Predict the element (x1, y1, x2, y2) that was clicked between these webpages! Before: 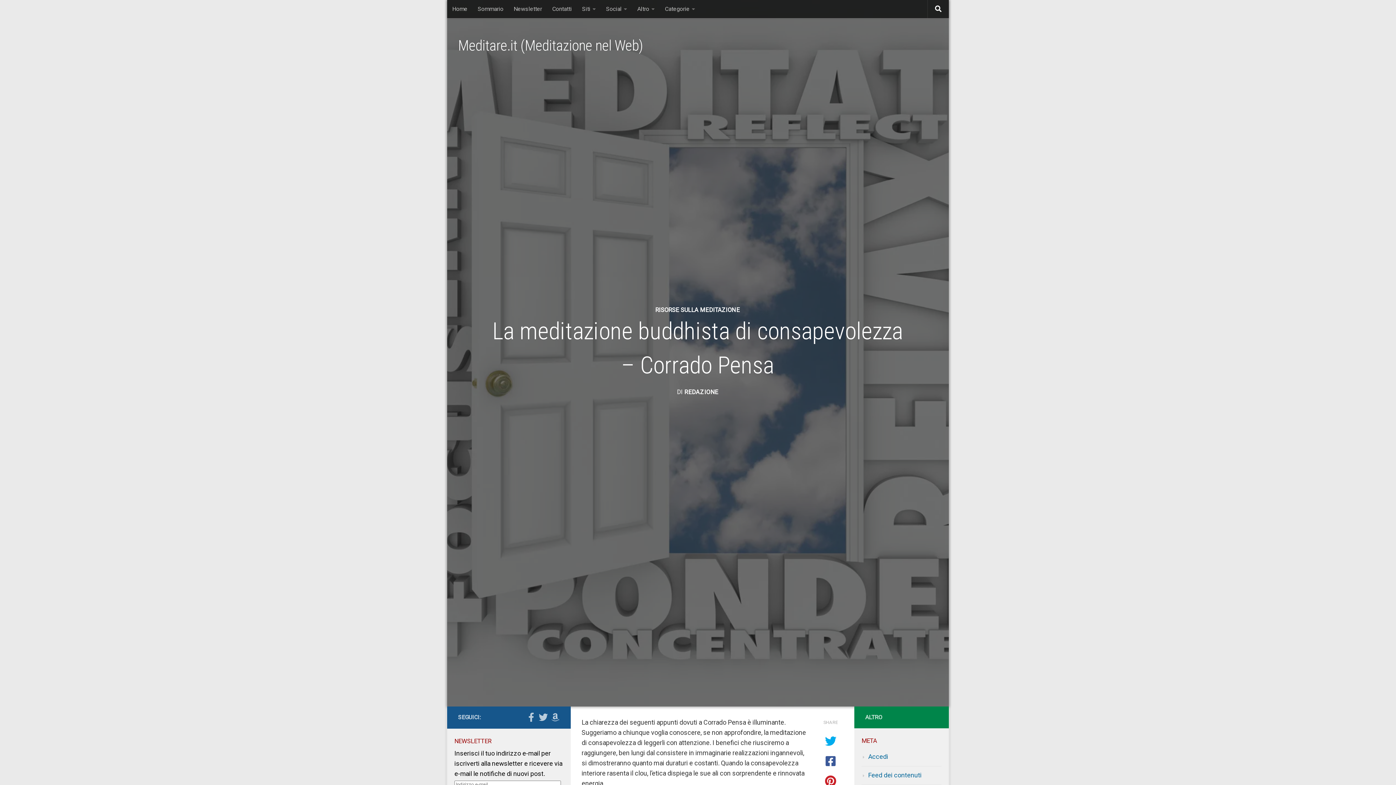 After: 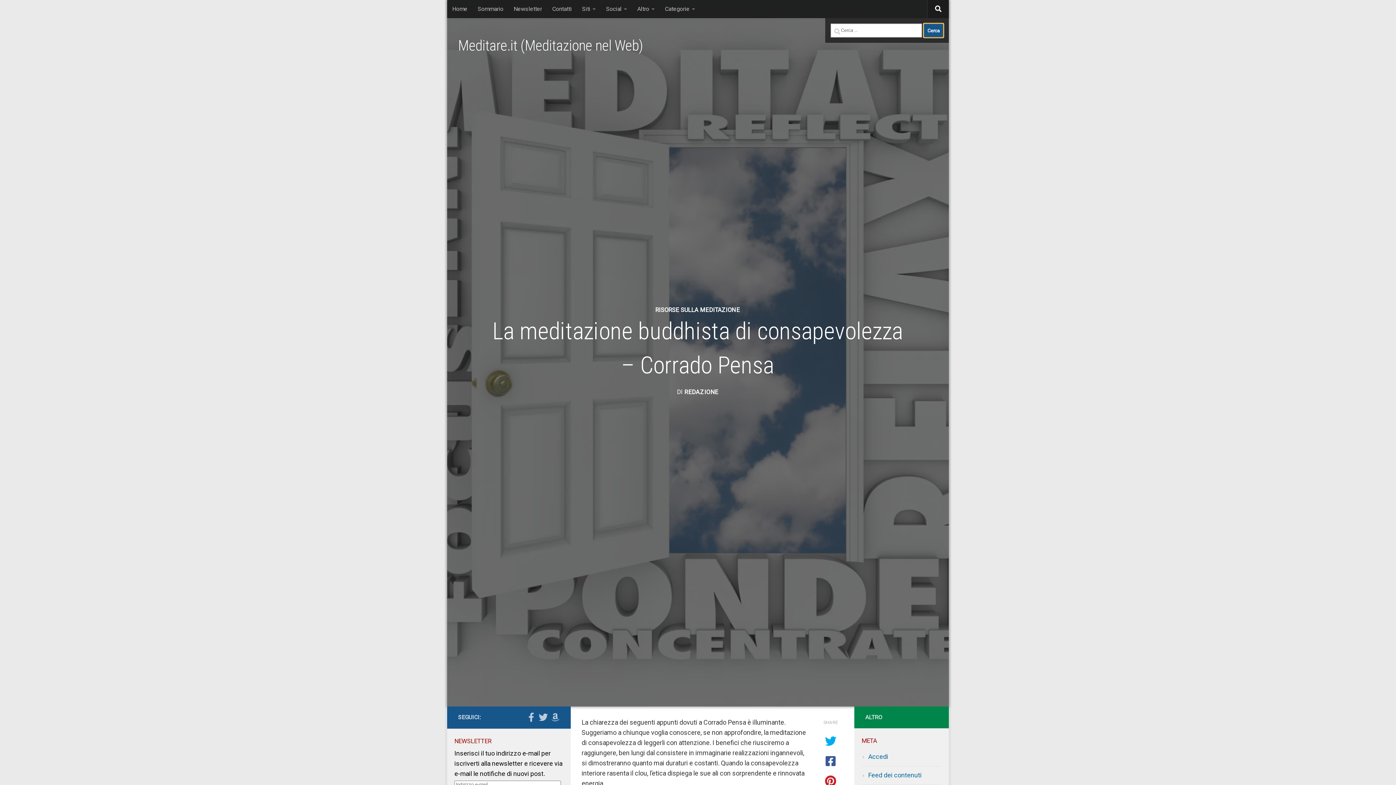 Action: bbox: (928, 0, 949, 18)